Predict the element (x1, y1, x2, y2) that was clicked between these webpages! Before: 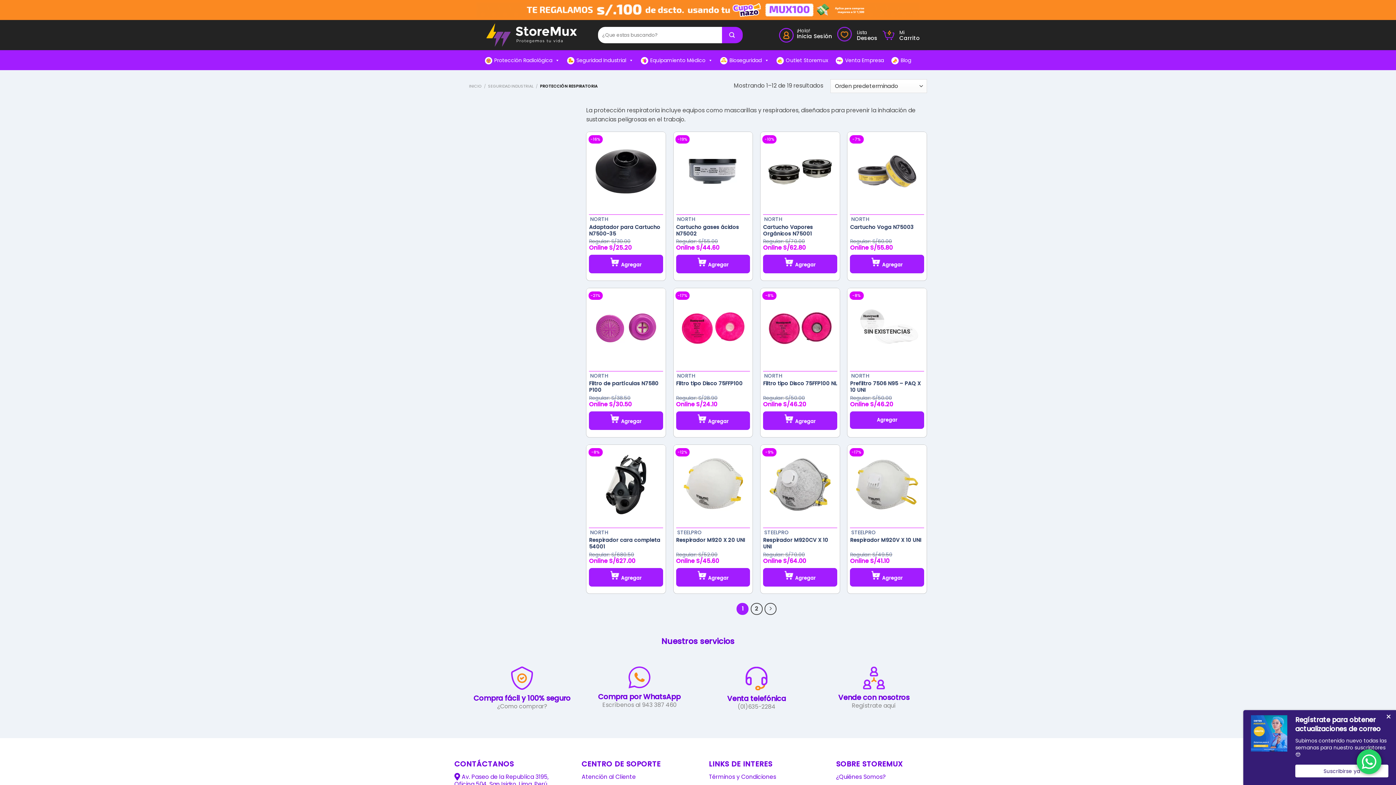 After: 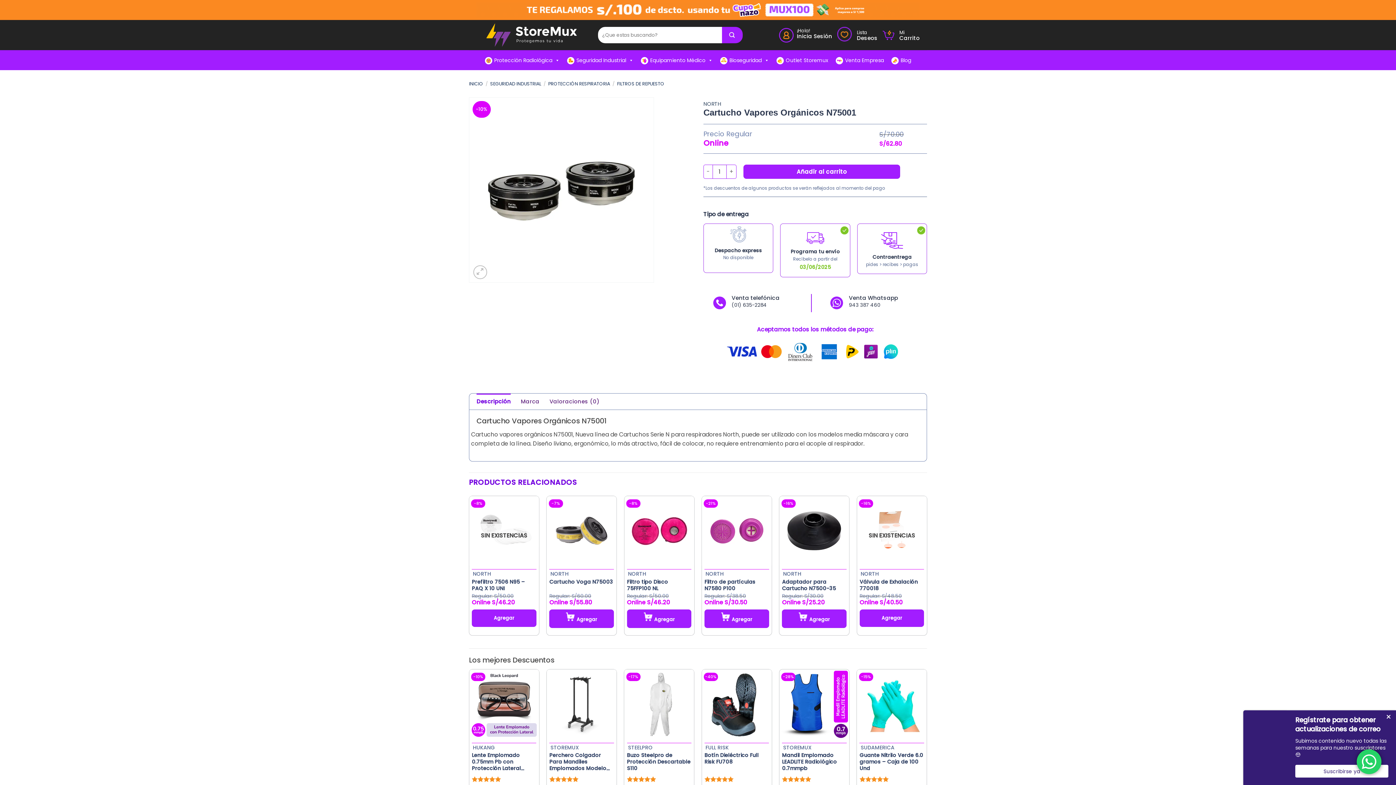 Action: label: Cartucho Vapores Orgánicos N75001 bbox: (763, 223, 837, 236)